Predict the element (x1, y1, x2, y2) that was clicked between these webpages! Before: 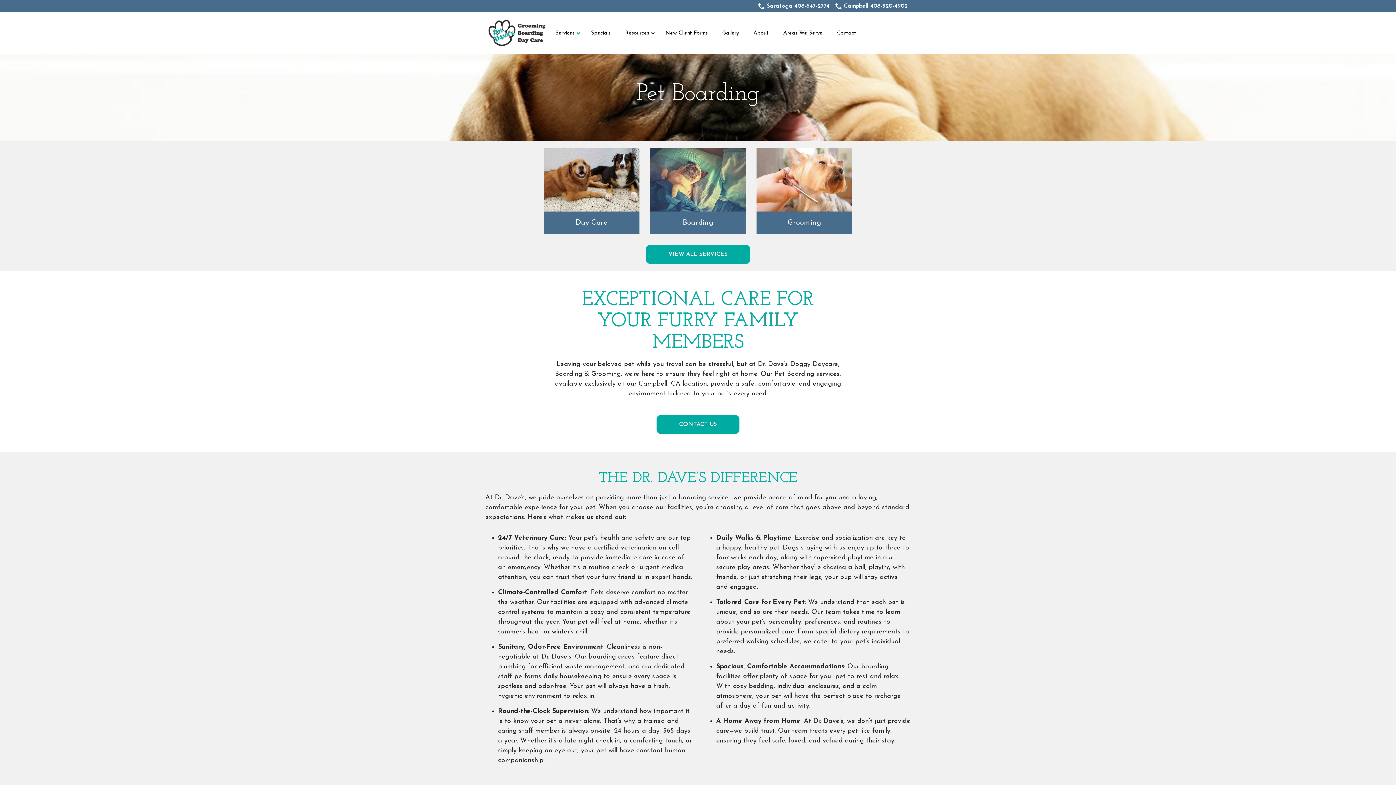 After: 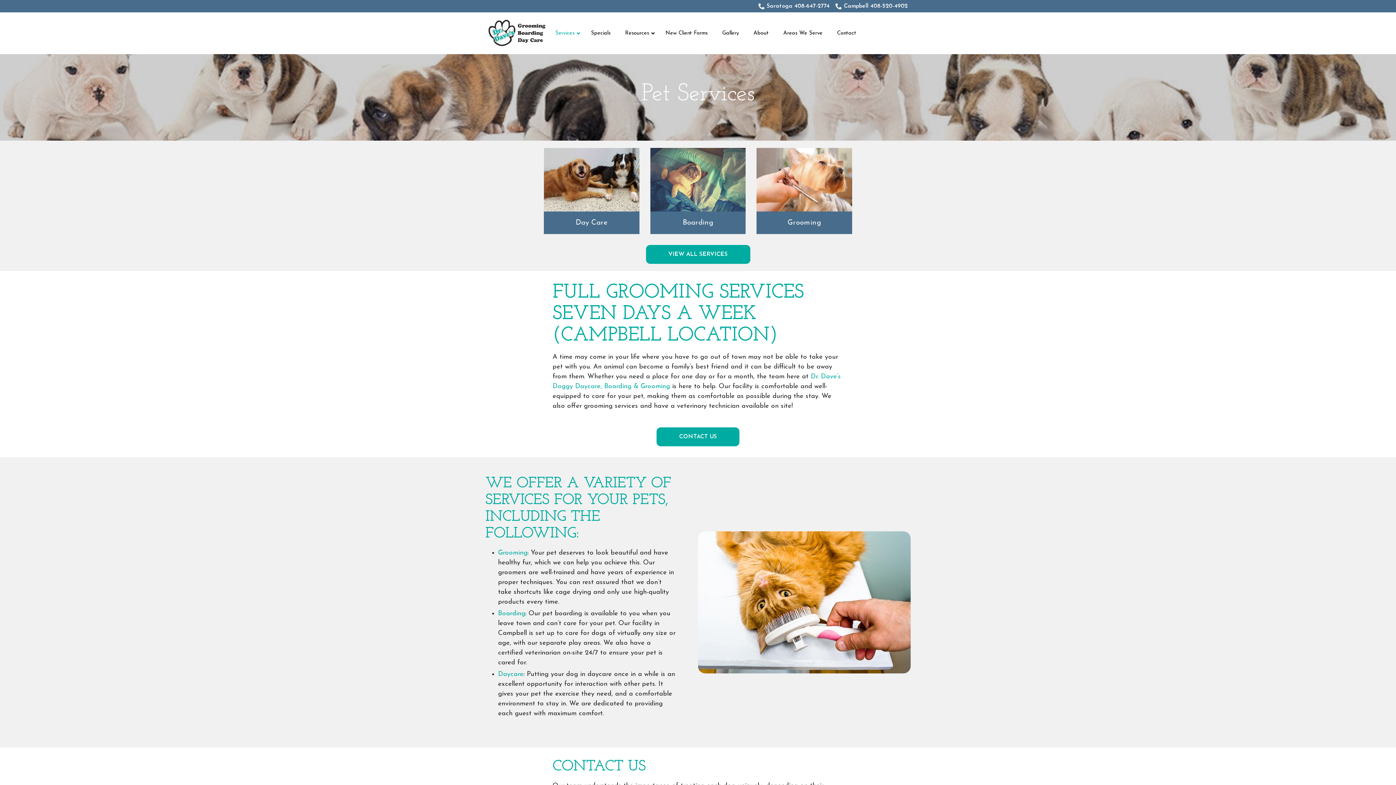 Action: bbox: (646, 245, 750, 264) label: VIEW ALL SERVICES